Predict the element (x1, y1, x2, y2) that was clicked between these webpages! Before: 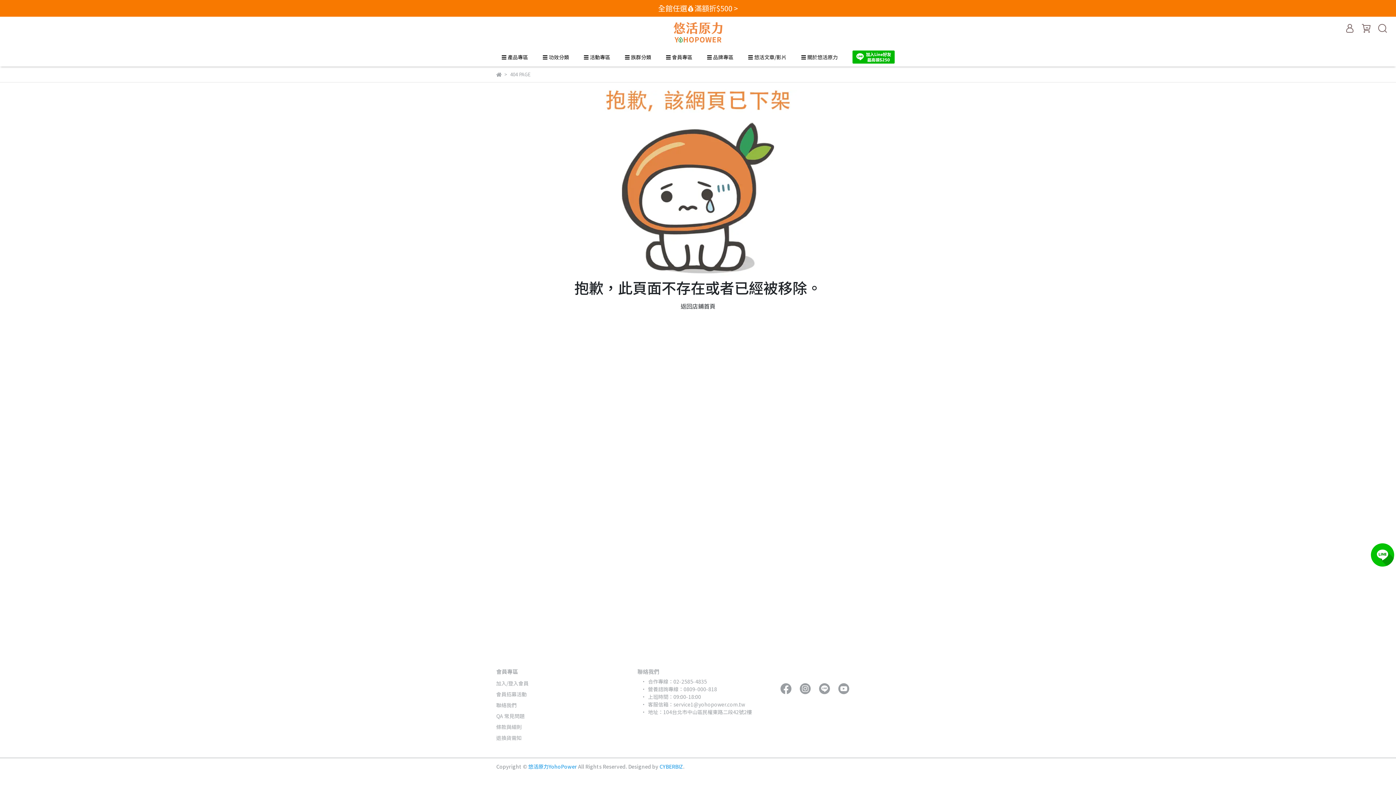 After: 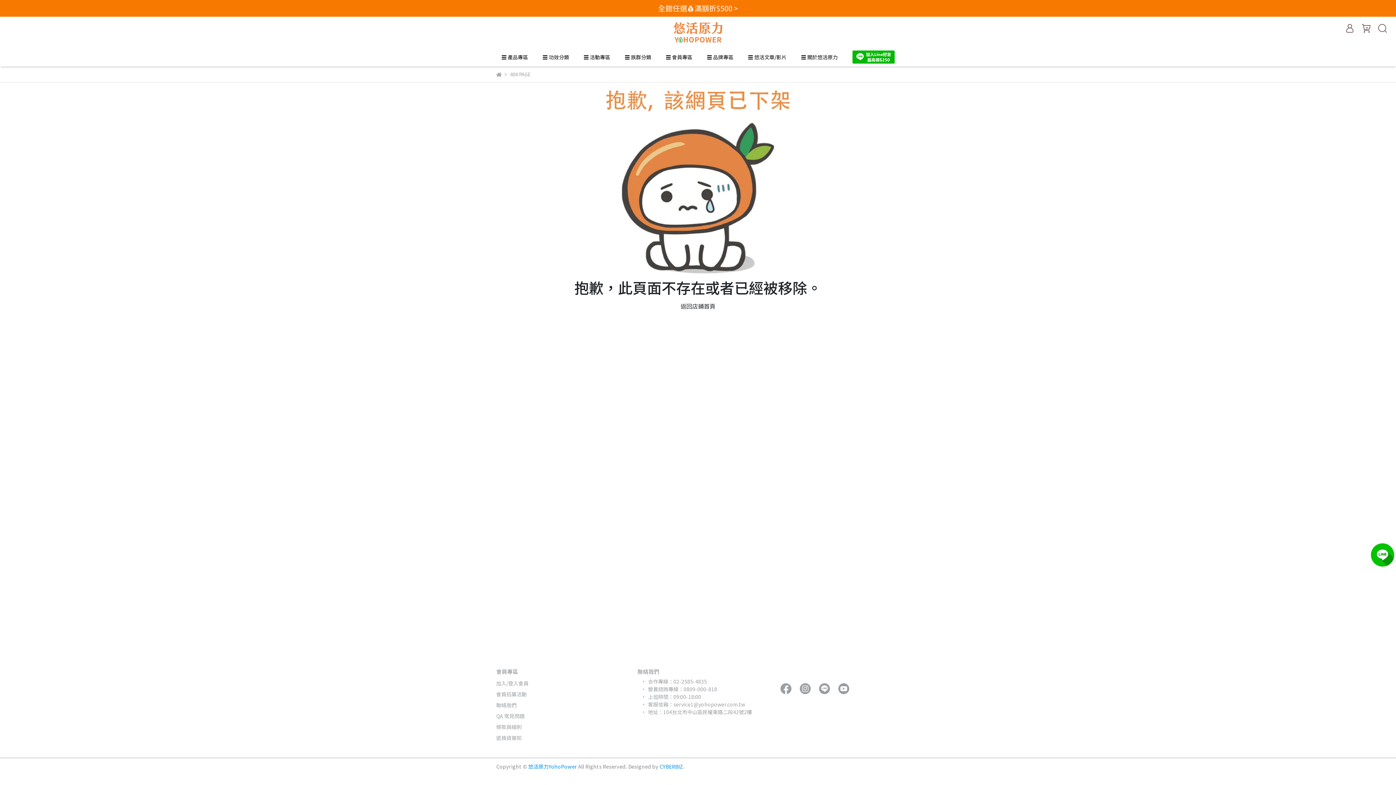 Action: label: CYBERBIZ bbox: (659, 763, 683, 770)